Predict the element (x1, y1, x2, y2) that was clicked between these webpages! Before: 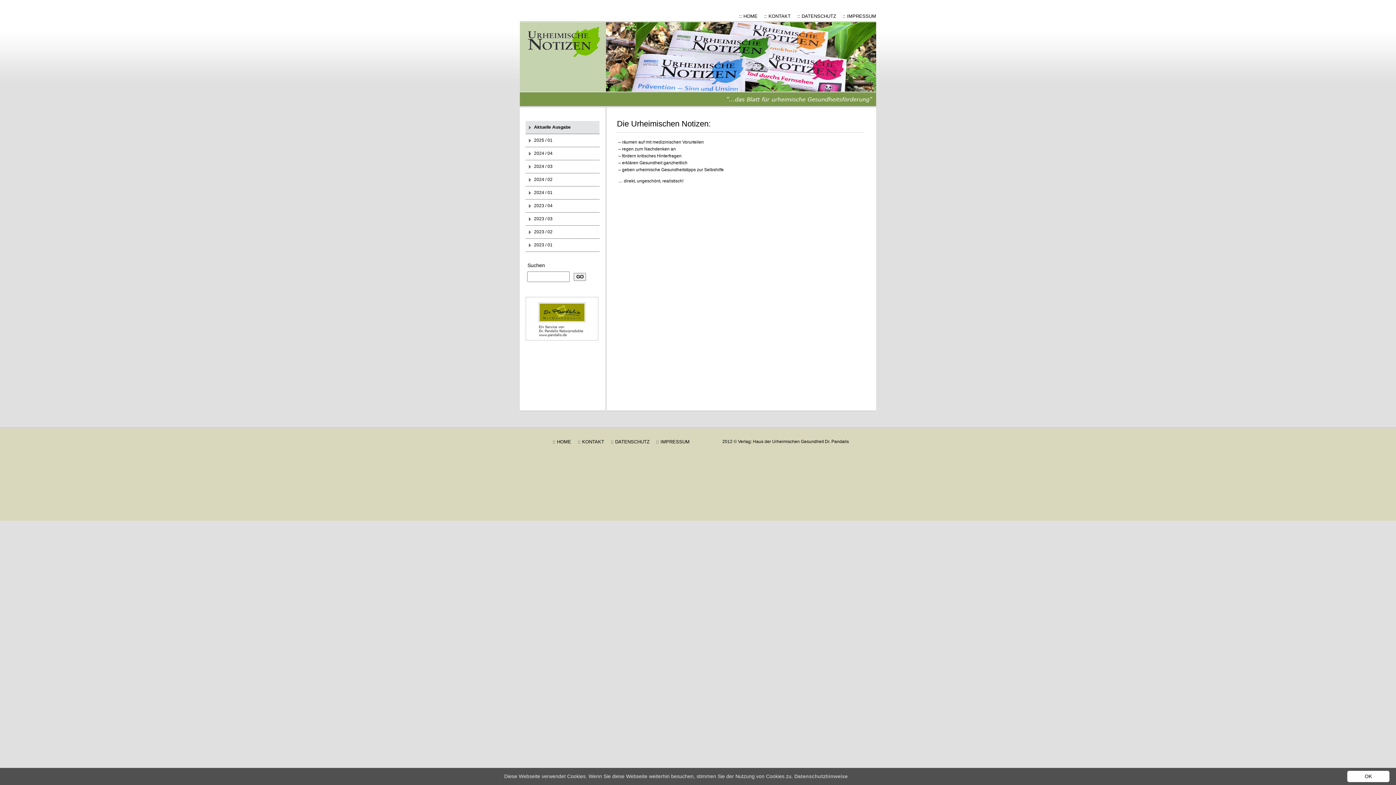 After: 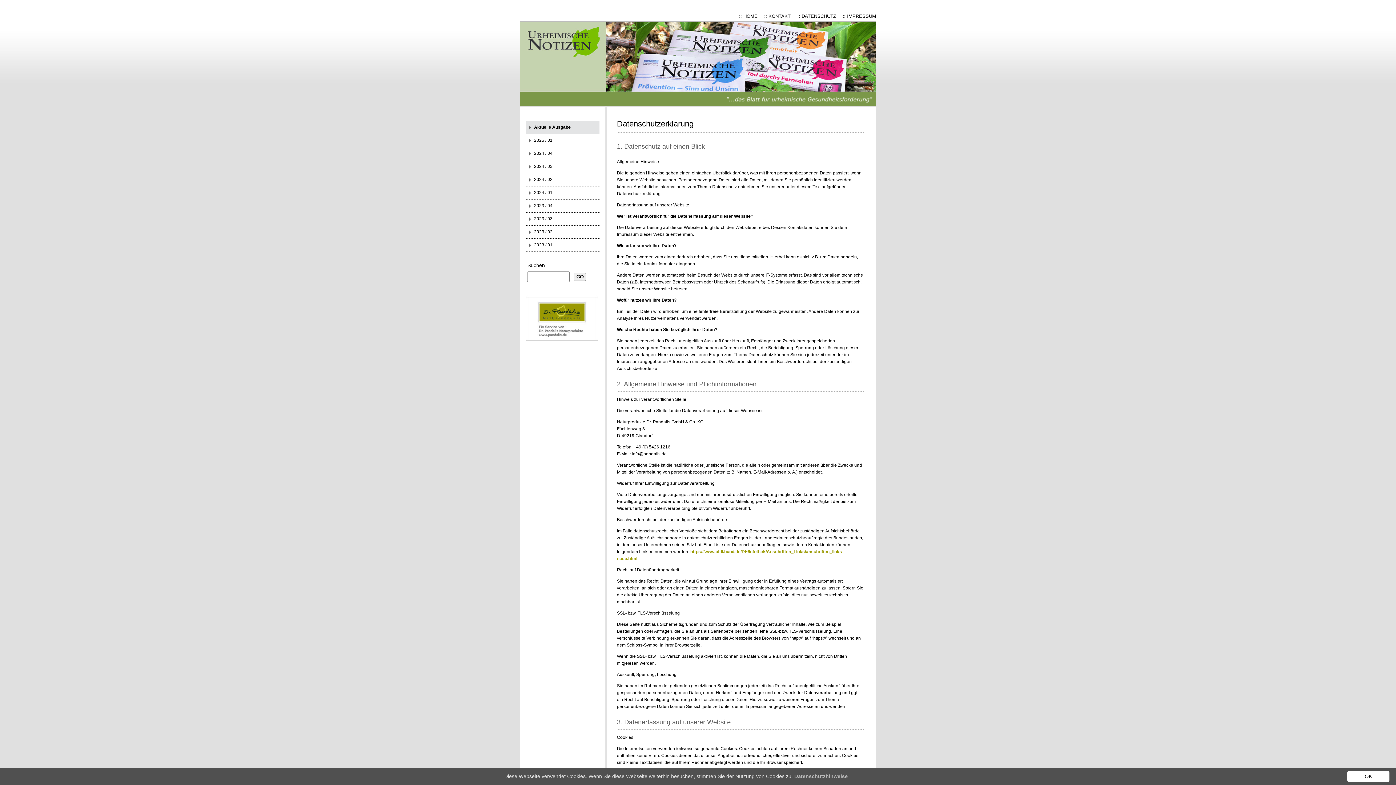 Action: bbox: (794, 773, 848, 779) label: Datenschutzhinweise